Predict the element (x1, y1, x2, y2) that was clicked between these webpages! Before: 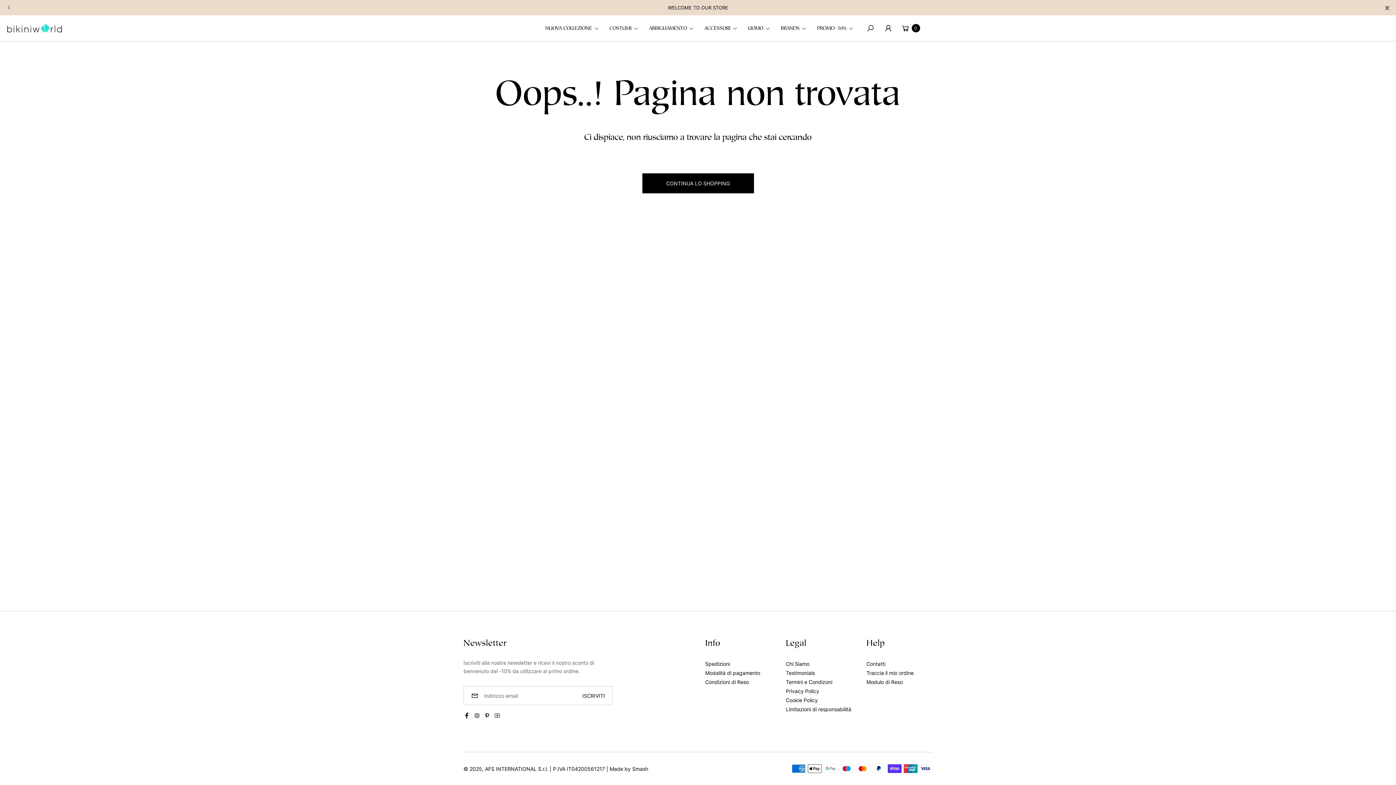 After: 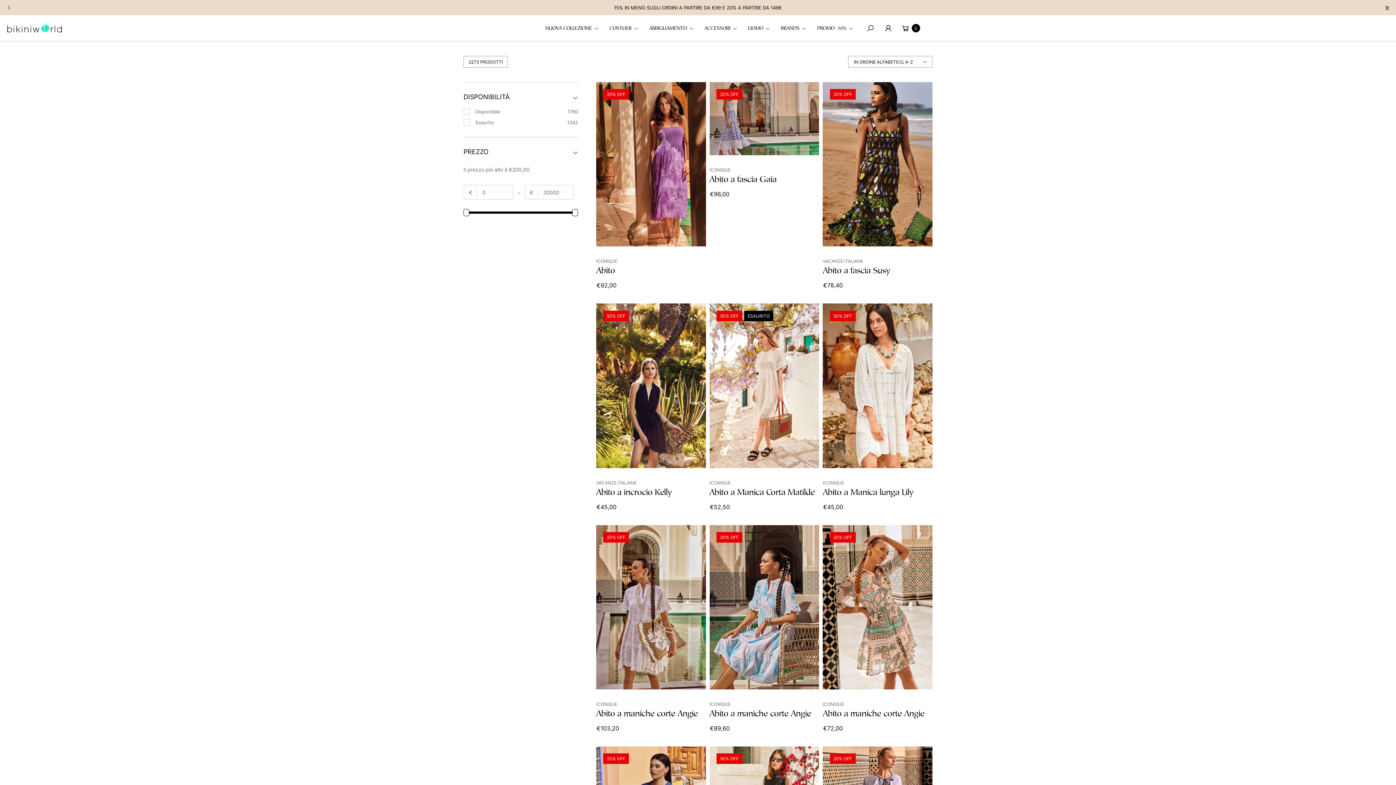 Action: bbox: (642, 173, 754, 193) label: CONTINUA LO SHOPPING